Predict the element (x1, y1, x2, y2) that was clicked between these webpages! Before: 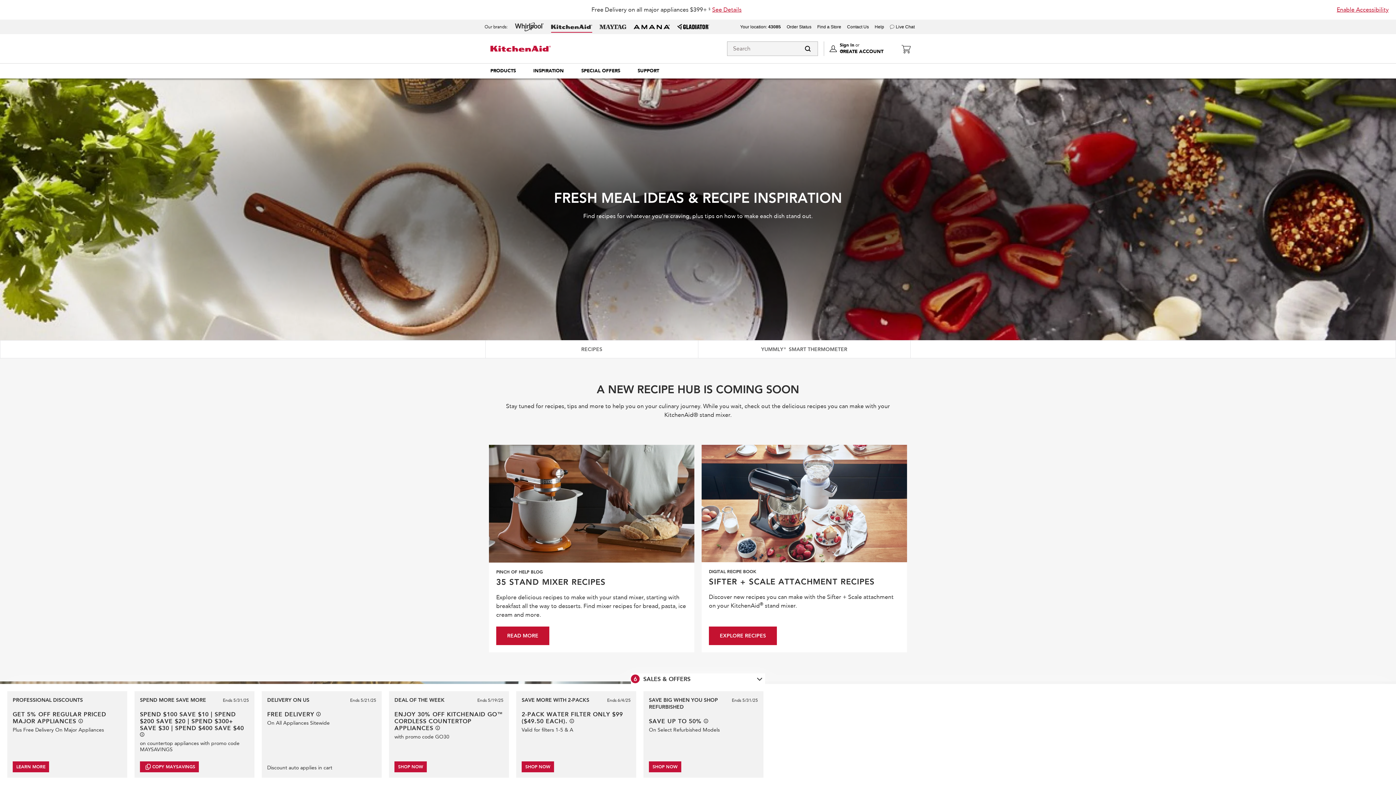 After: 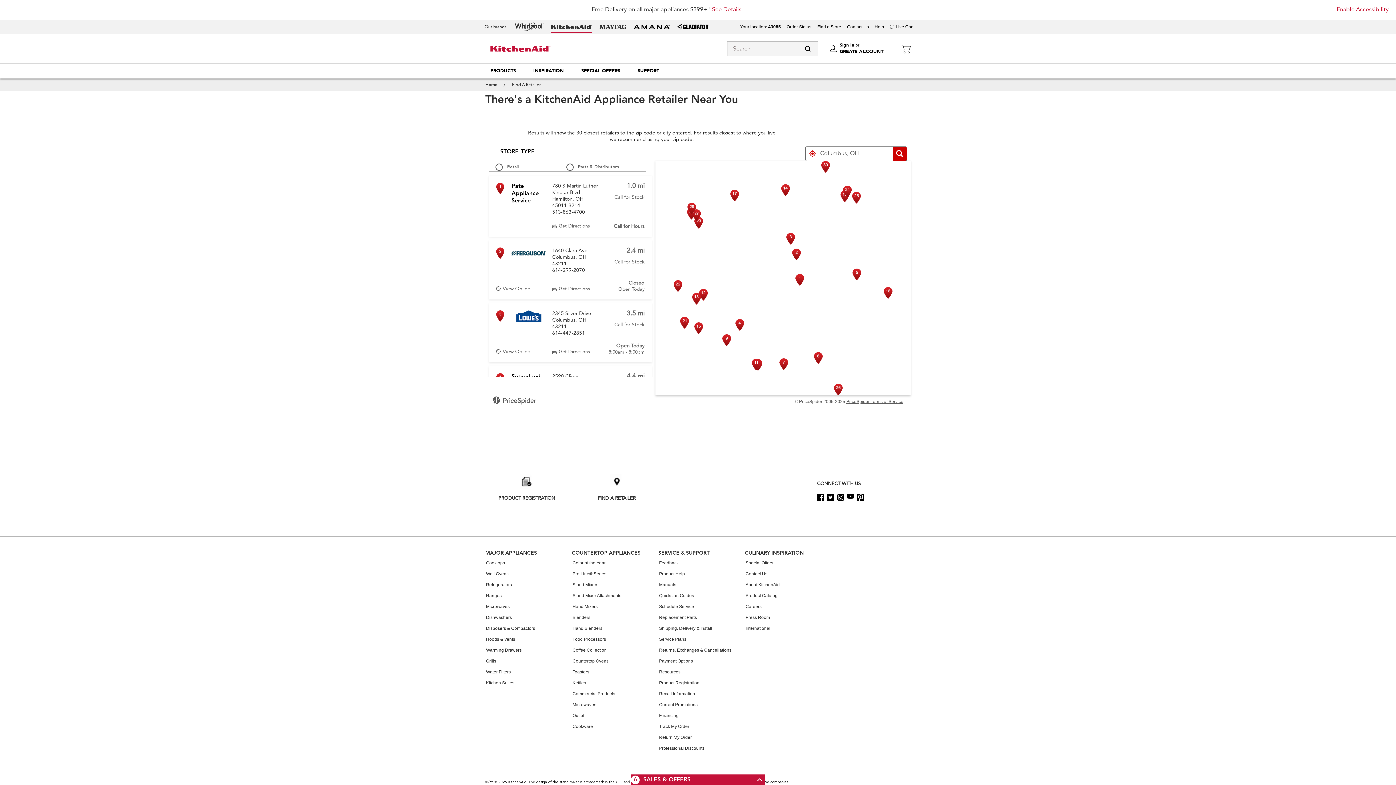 Action: bbox: (817, 24, 841, 29) label: Find a Store